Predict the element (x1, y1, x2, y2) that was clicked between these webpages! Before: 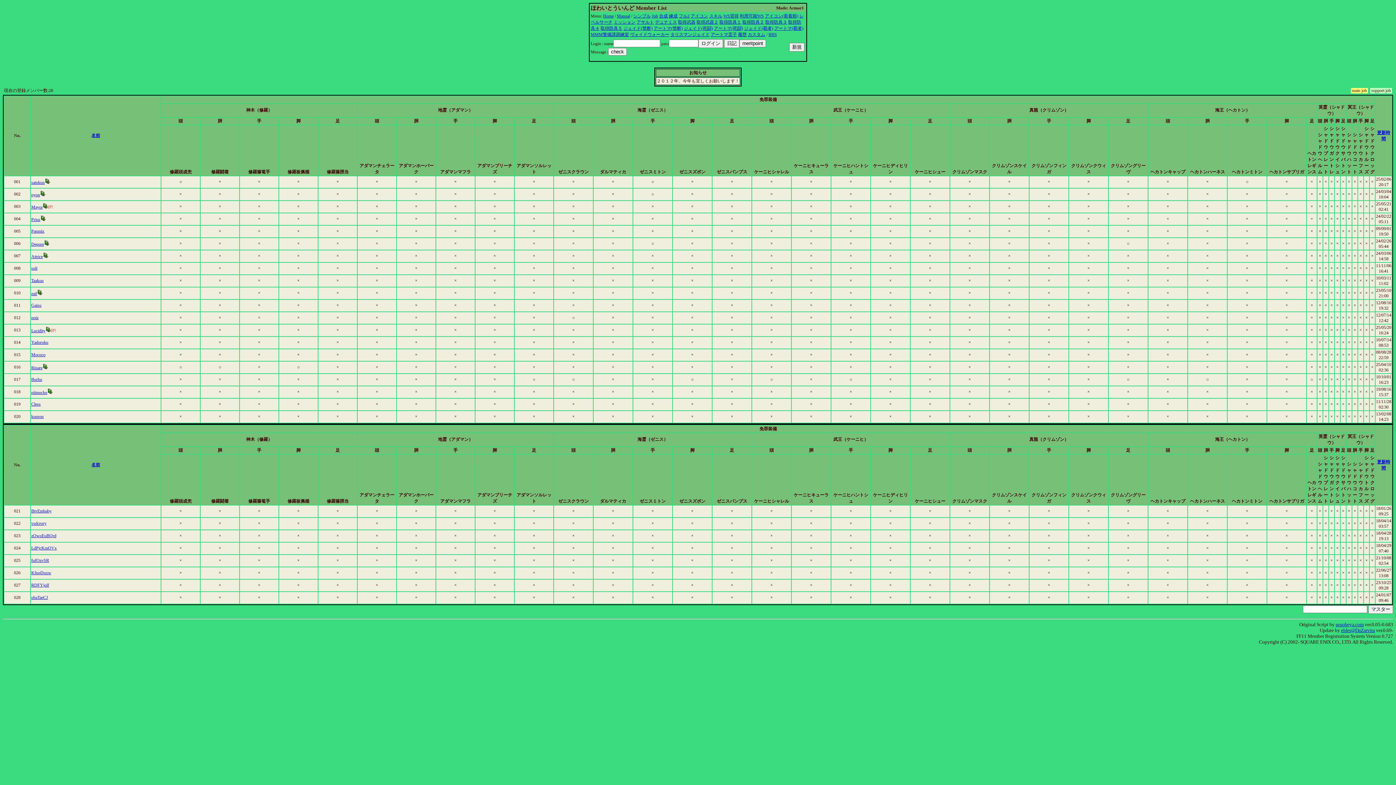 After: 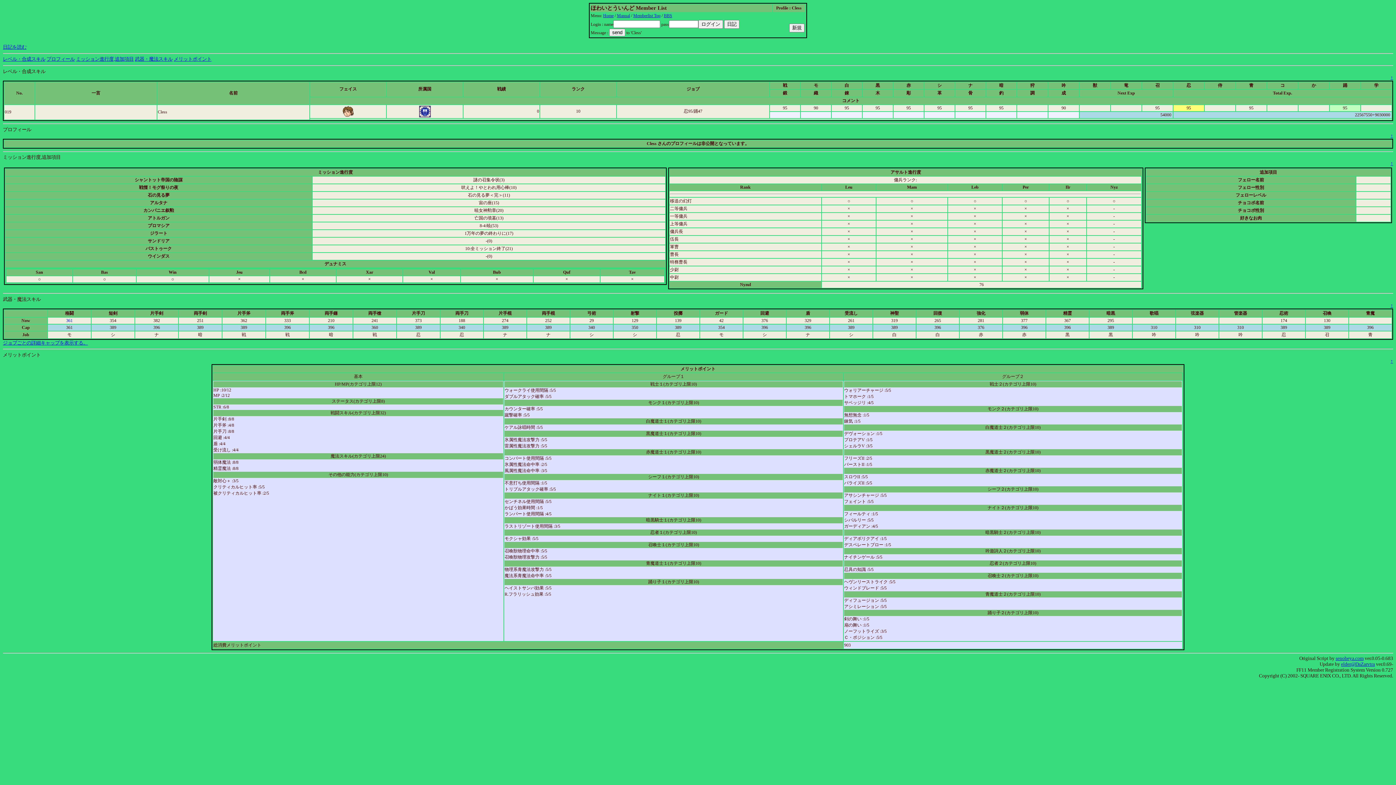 Action: bbox: (31, 401, 40, 406) label: Cless